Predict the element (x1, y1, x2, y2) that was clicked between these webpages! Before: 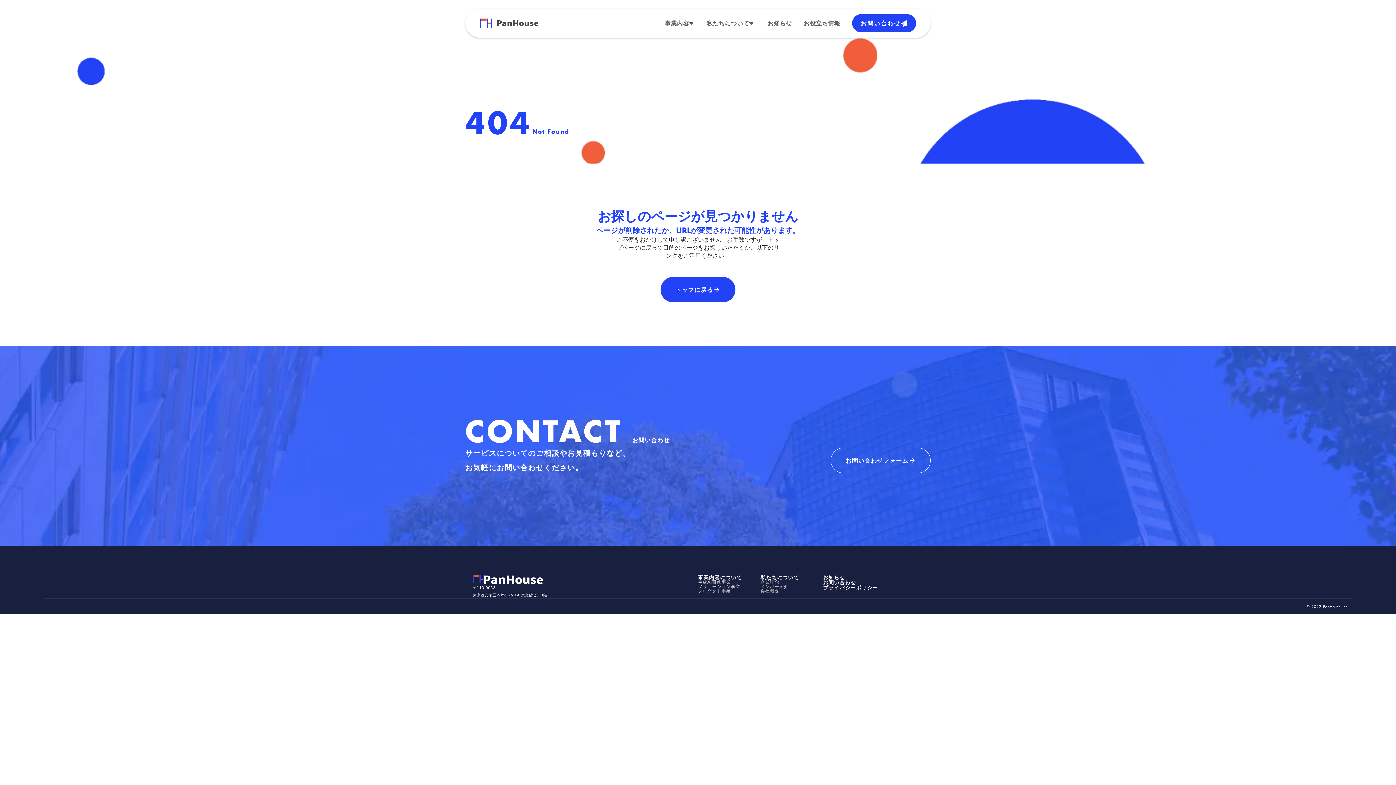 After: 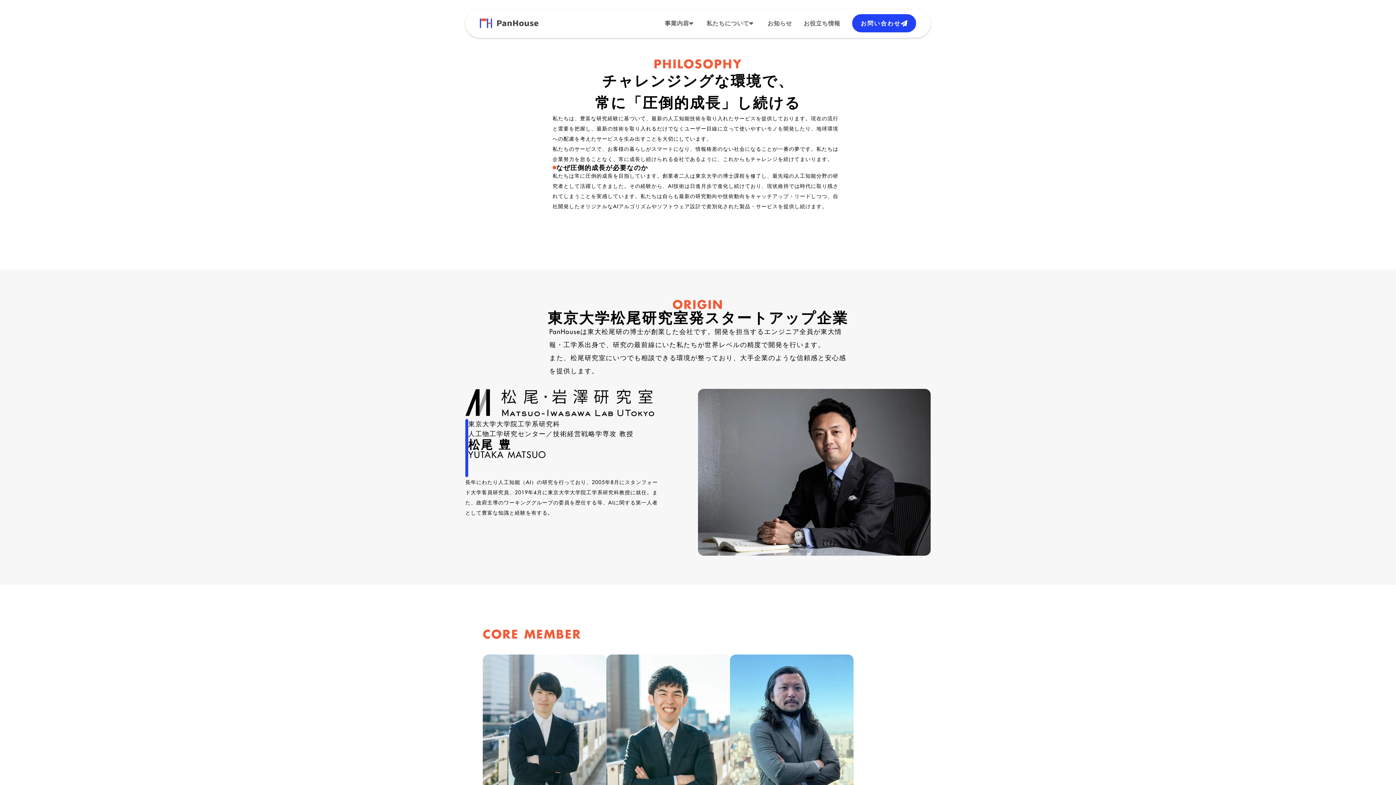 Action: bbox: (760, 580, 779, 584) label: 企業理念